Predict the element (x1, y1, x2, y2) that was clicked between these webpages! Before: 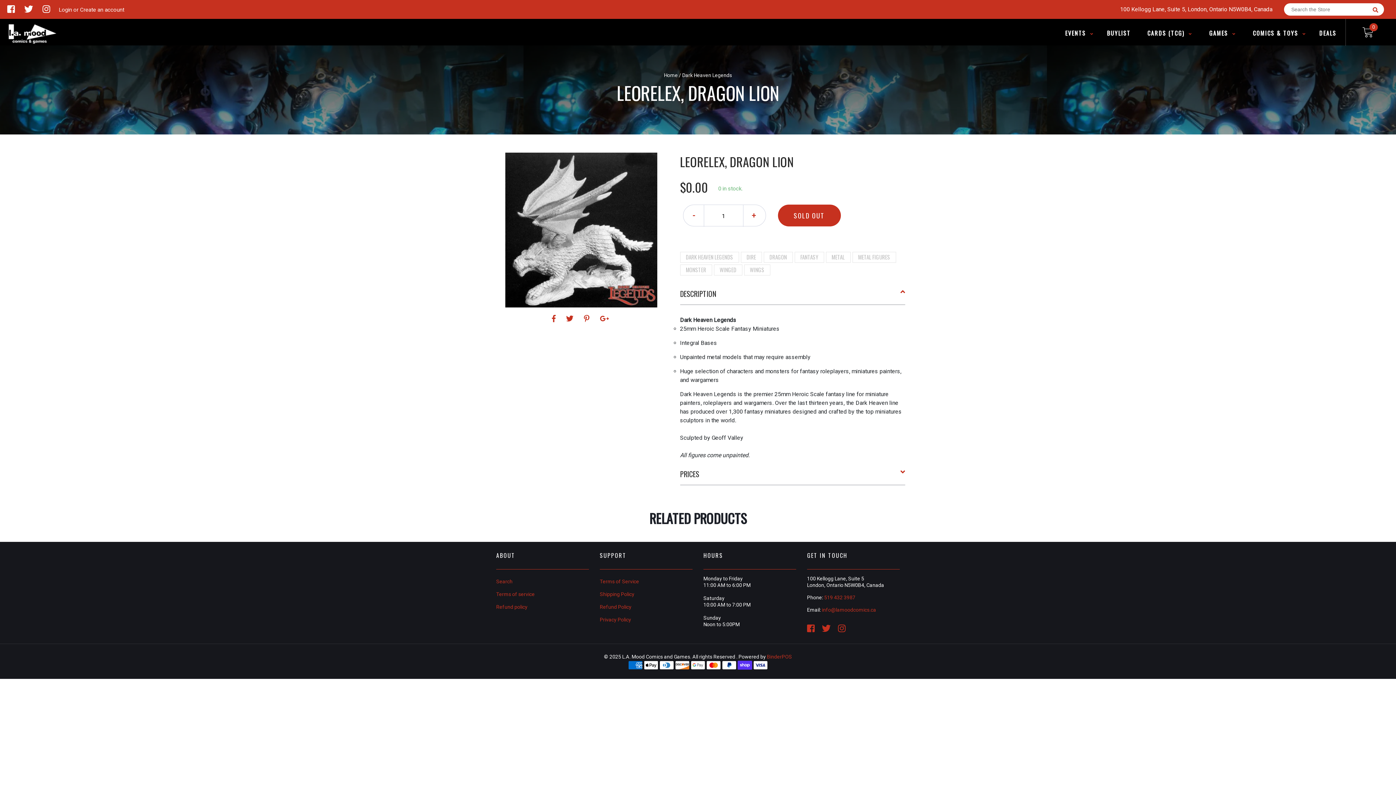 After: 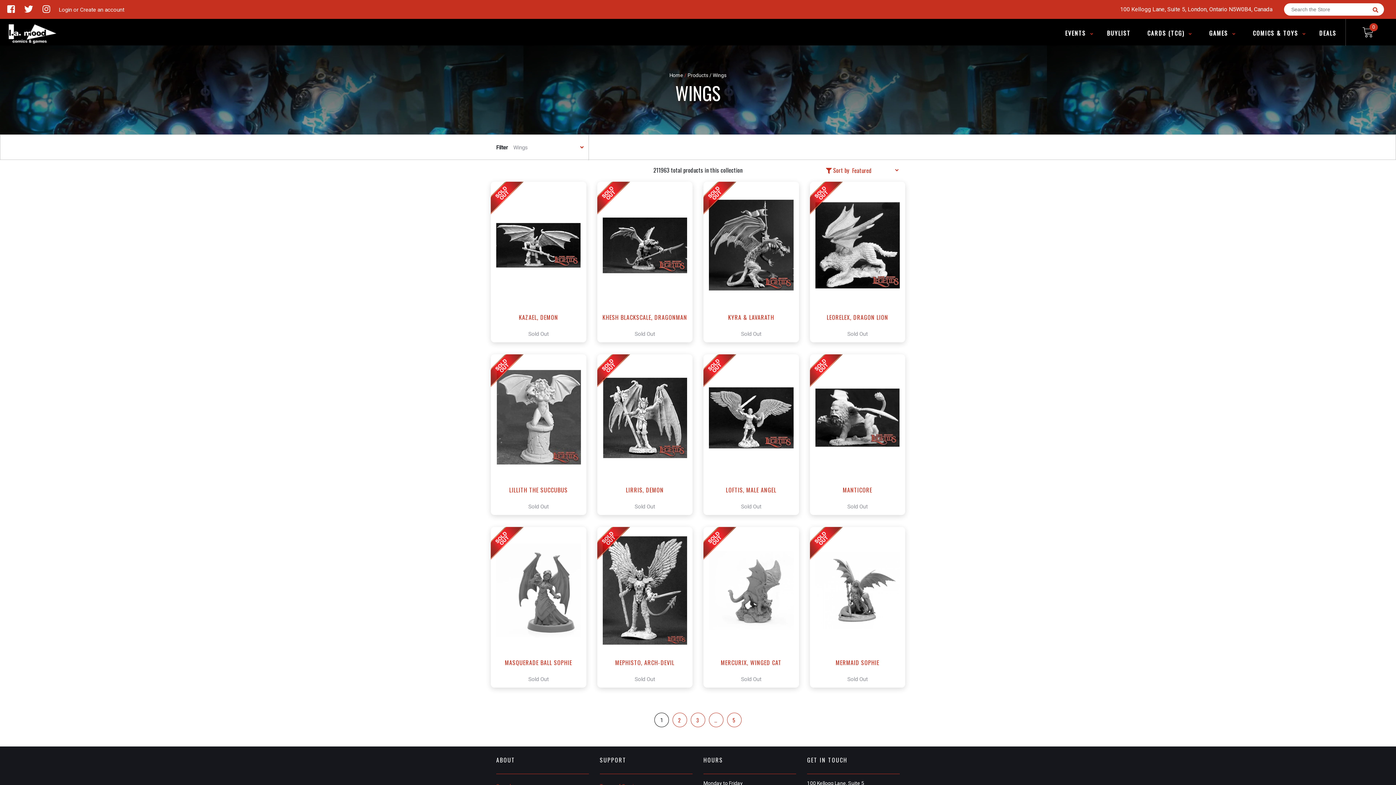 Action: label: WINGS bbox: (750, 265, 764, 273)